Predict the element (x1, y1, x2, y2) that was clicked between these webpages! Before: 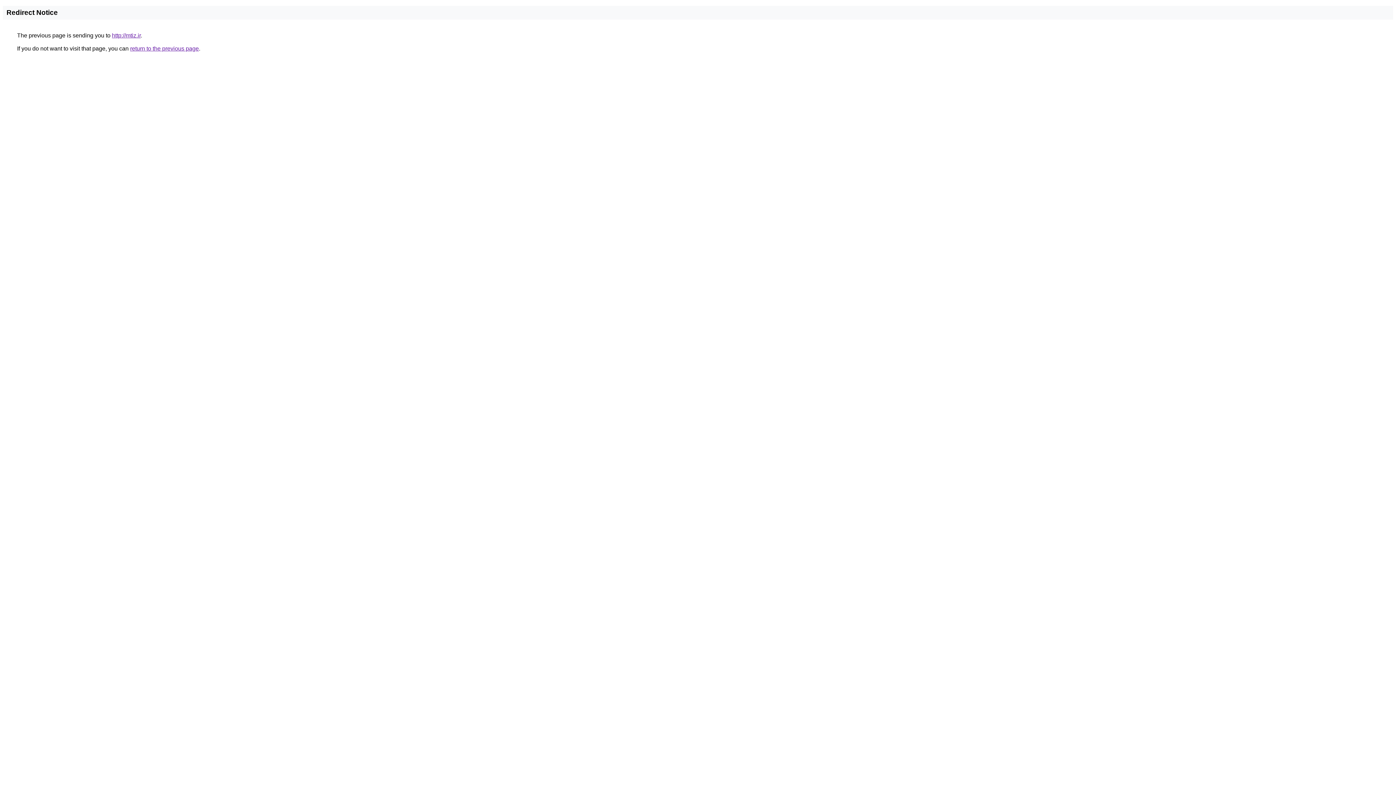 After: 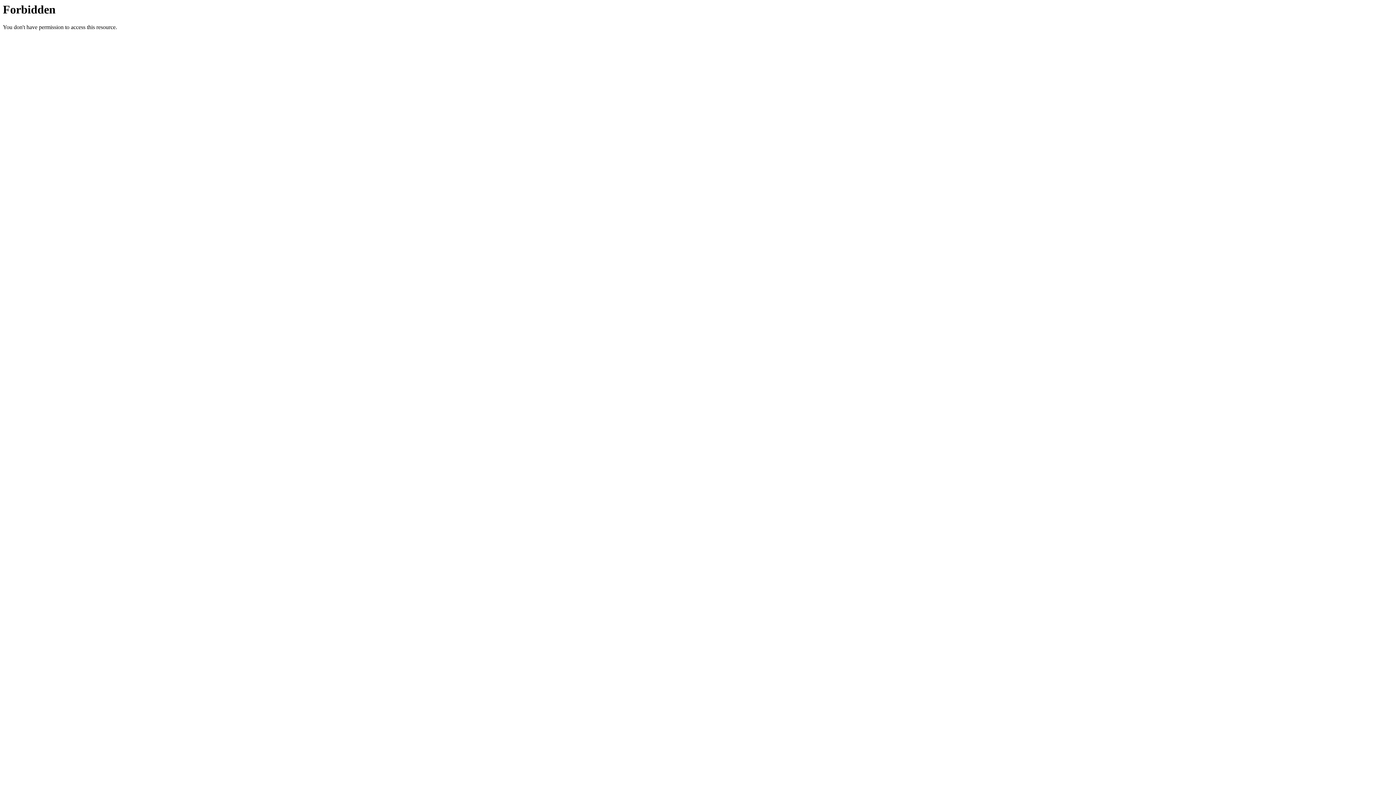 Action: label: http://mtiz.ir bbox: (112, 32, 140, 38)